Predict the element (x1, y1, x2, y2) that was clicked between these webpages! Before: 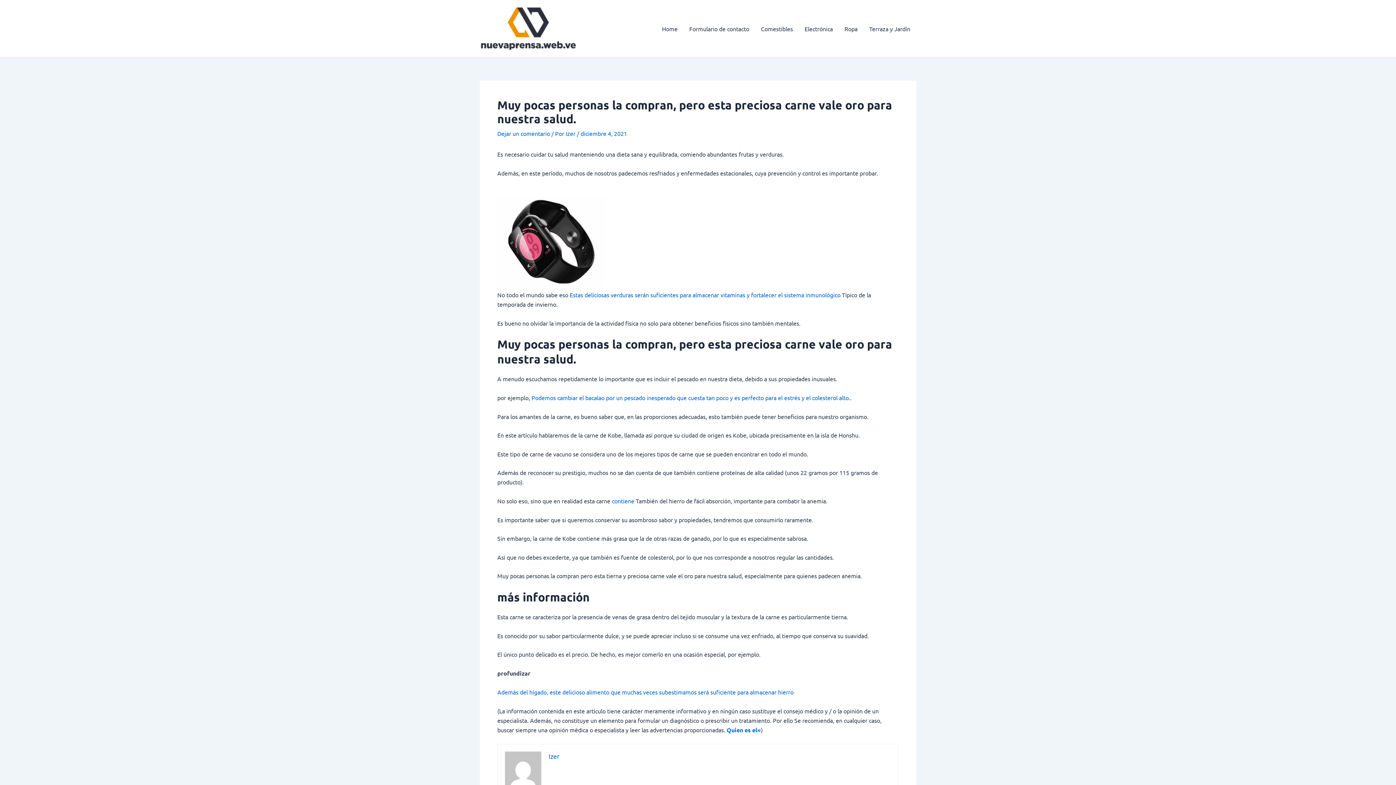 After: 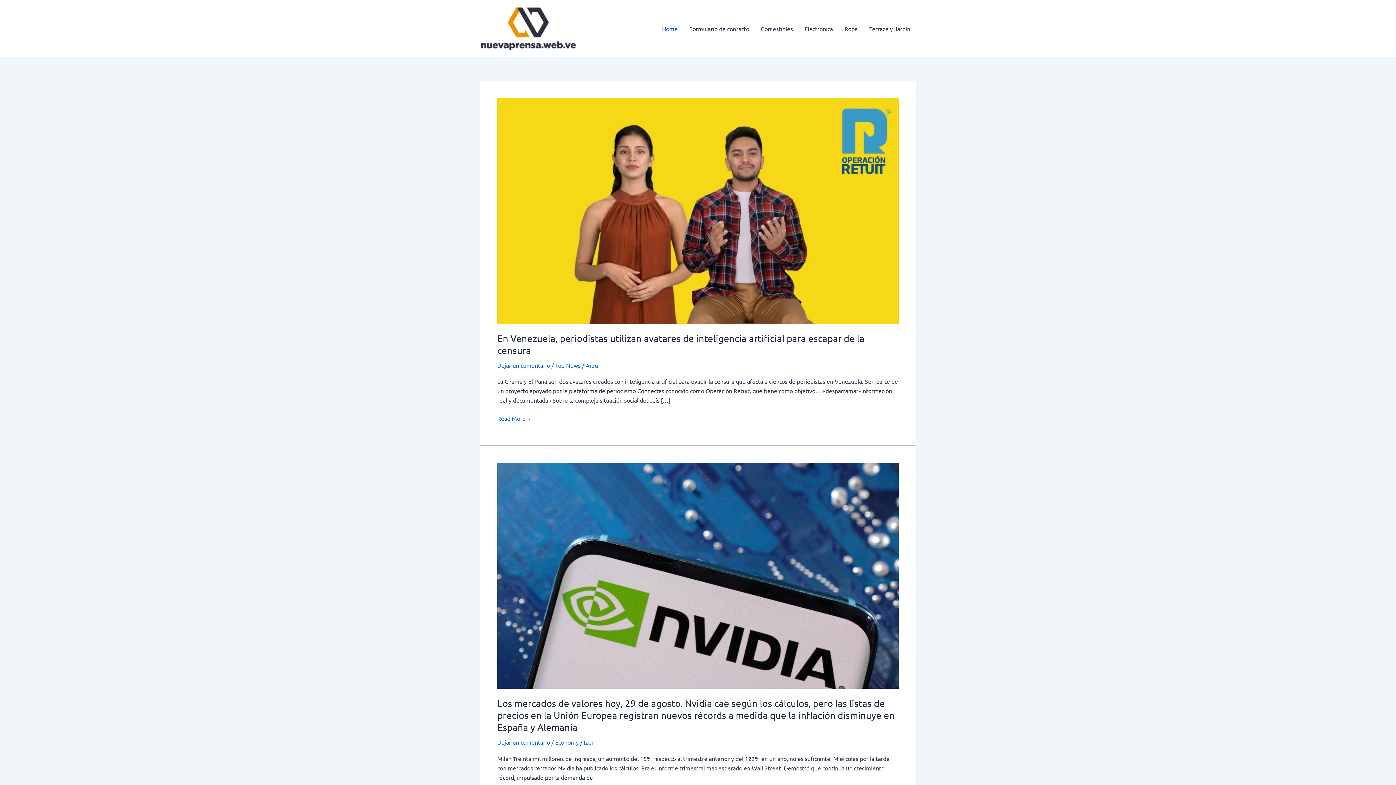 Action: label: Izer bbox: (548, 752, 559, 760)